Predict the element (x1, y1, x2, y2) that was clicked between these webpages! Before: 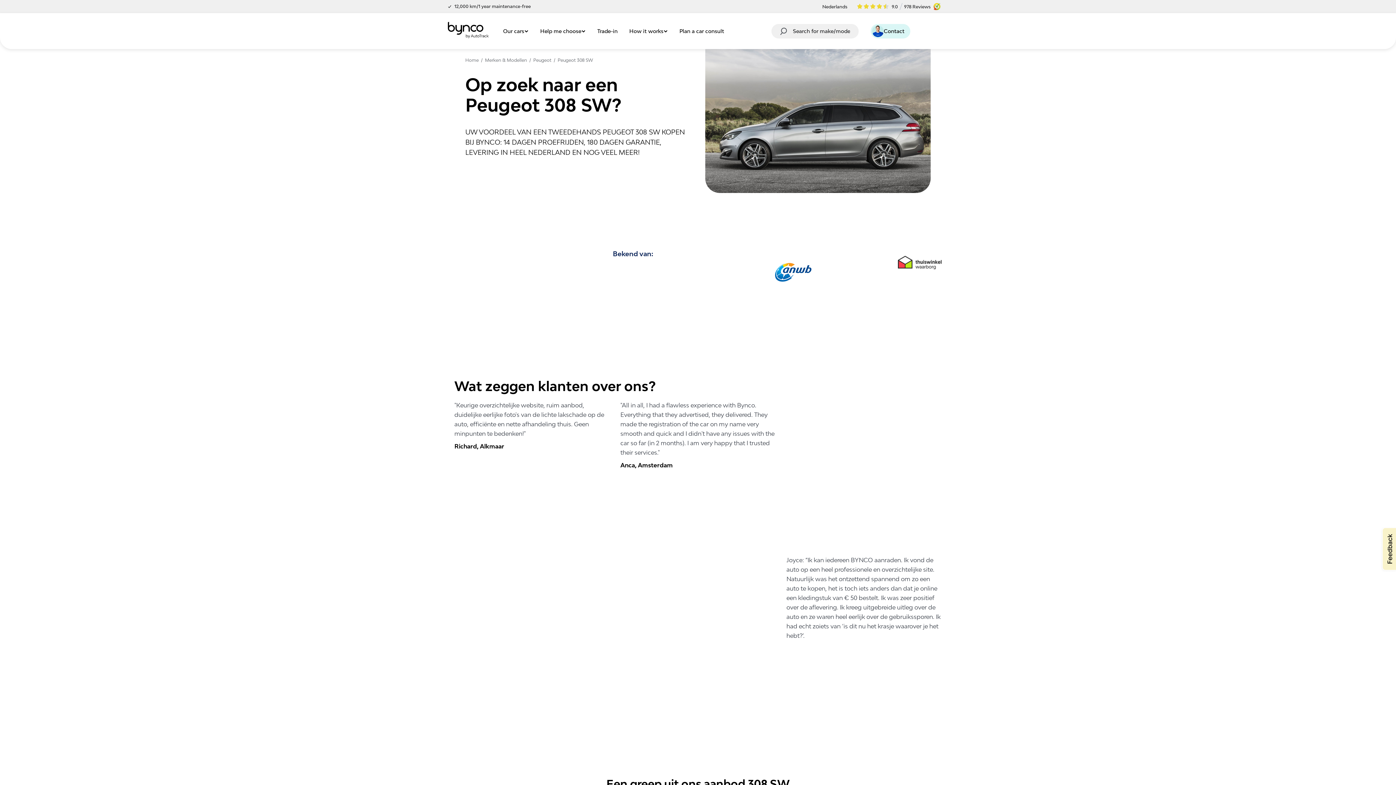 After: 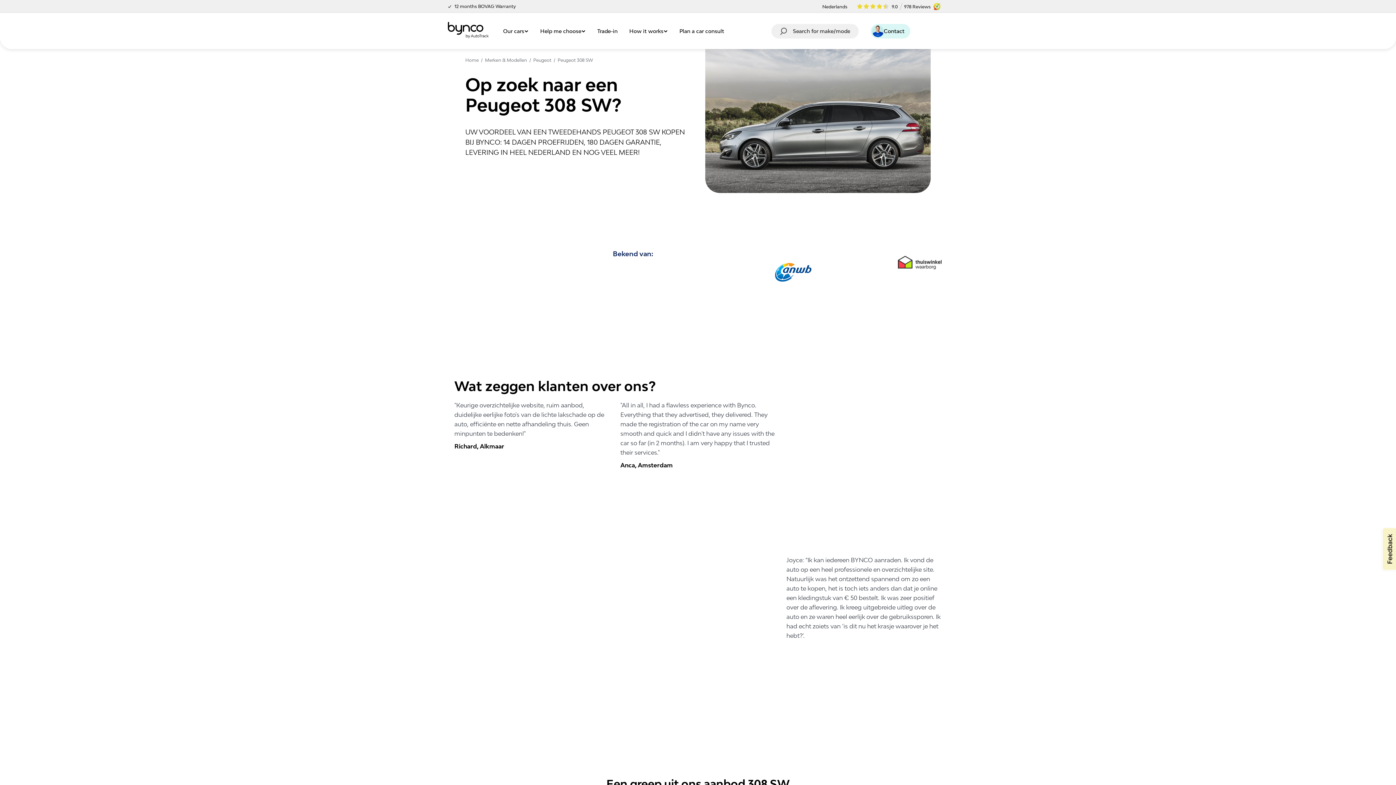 Action: label: Usabilla Feedback Button bbox: (1380, 526, 1396, 573)